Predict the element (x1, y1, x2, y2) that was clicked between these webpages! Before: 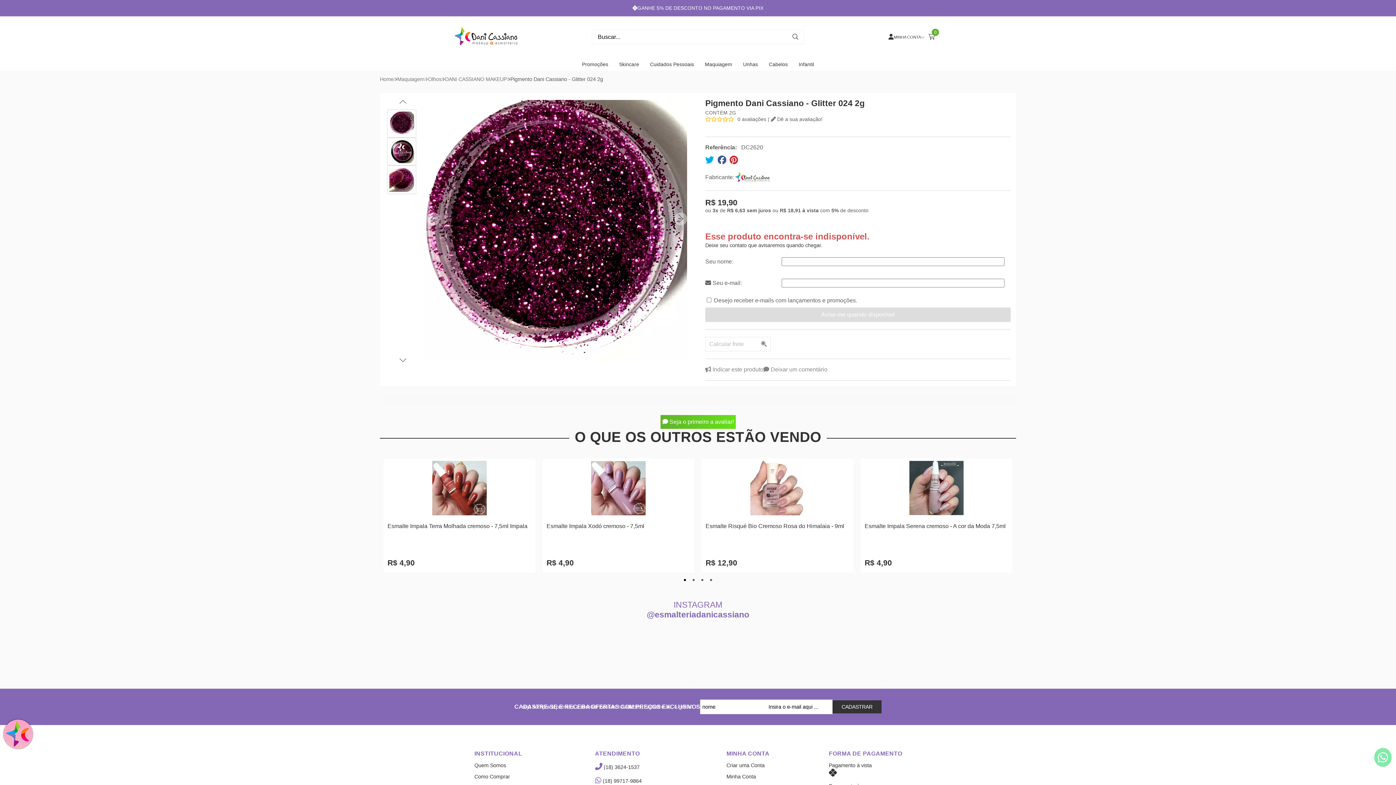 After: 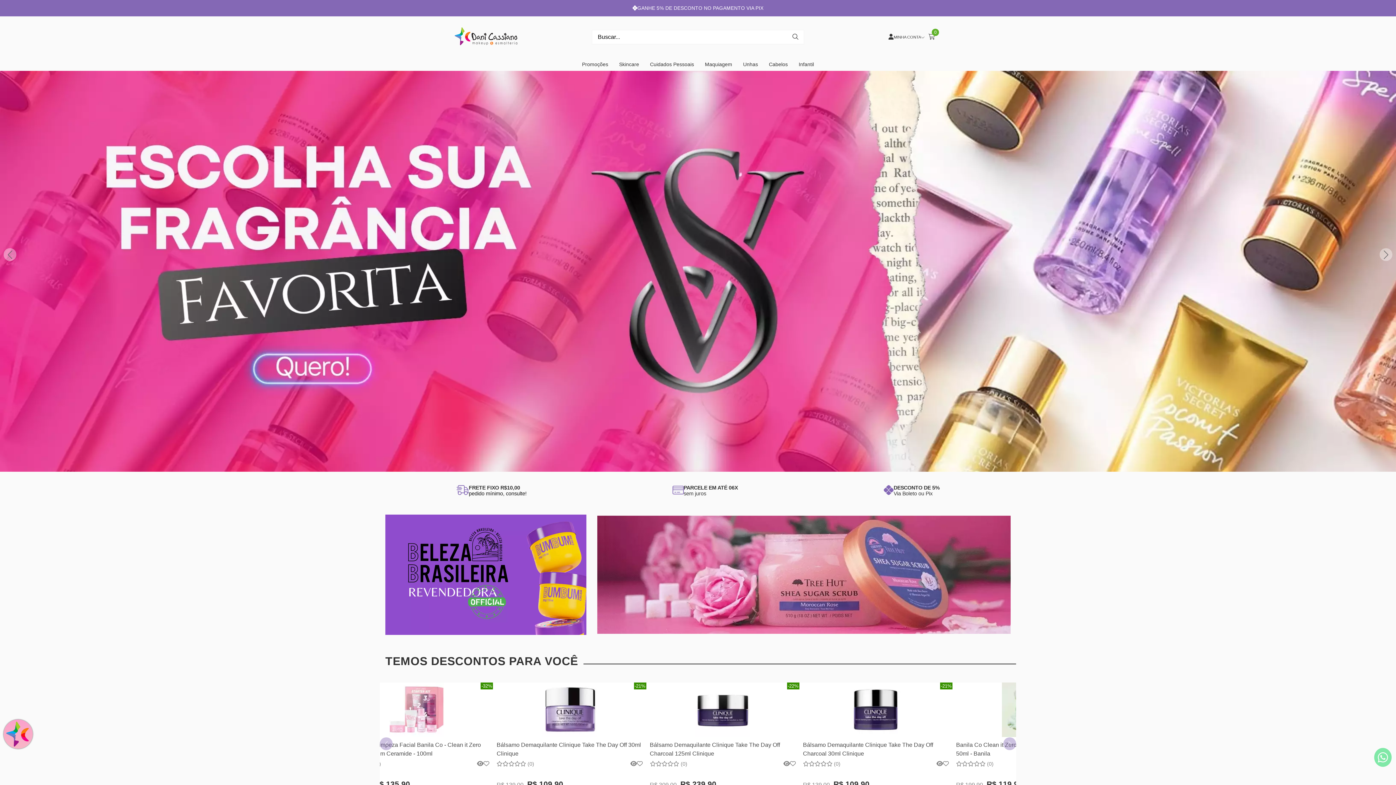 Action: bbox: (380, 76, 393, 82) label: Home